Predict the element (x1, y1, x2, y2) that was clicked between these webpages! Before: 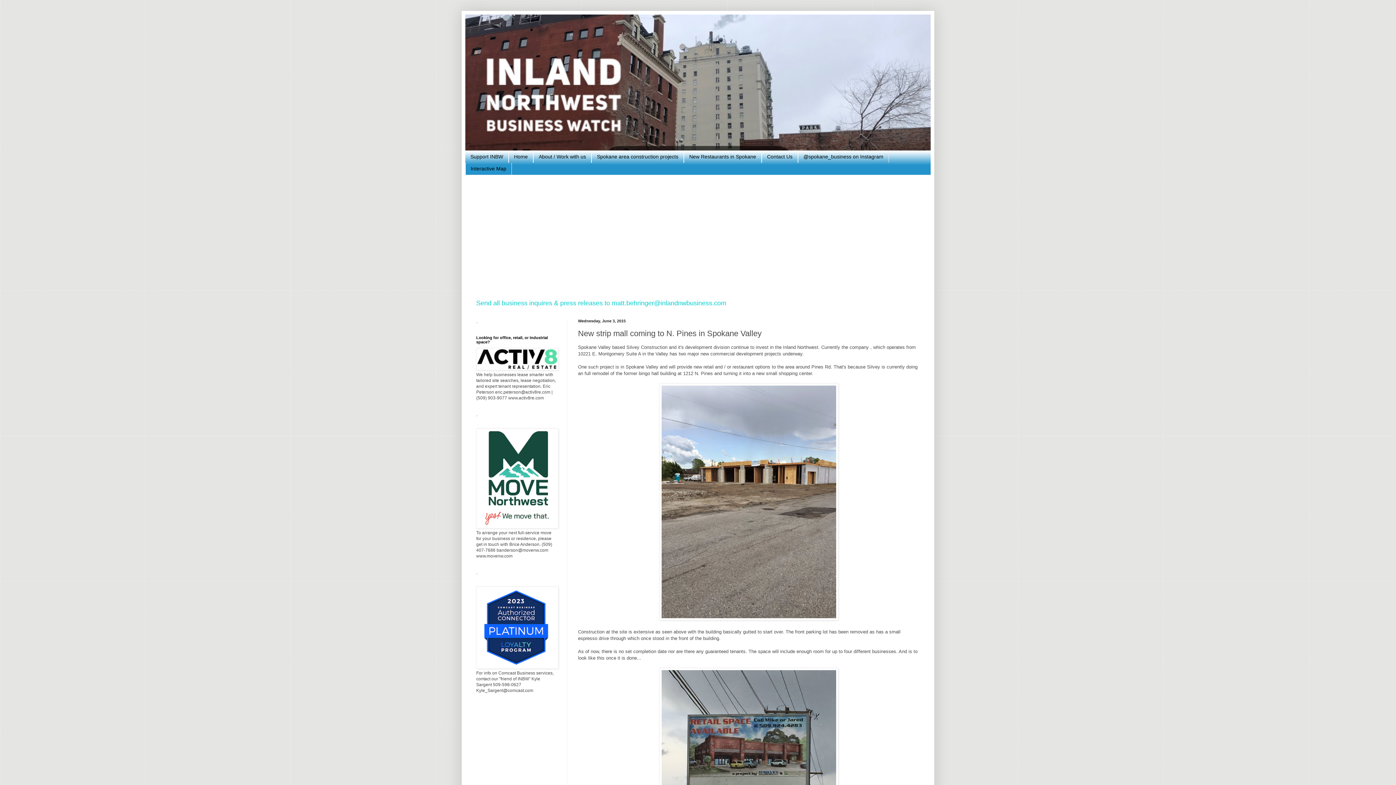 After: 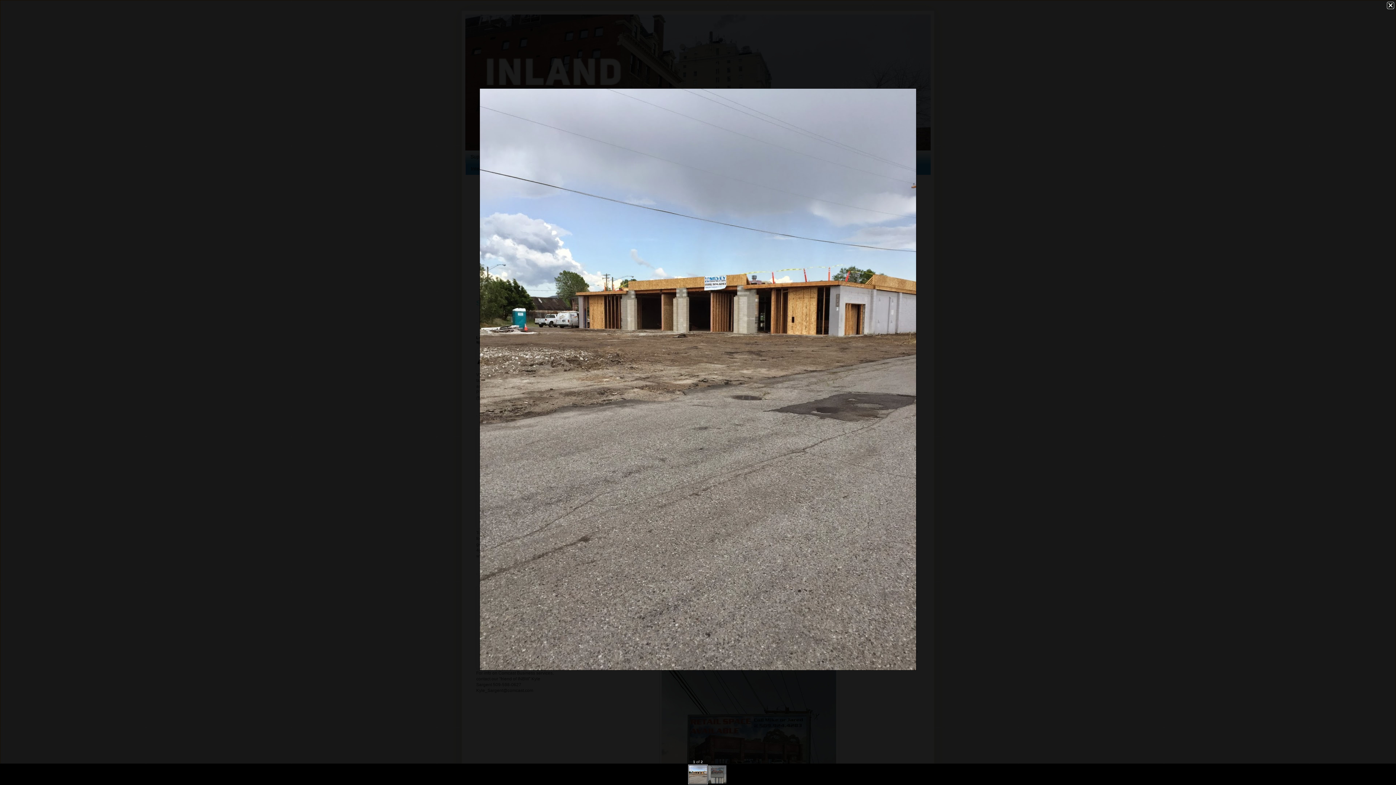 Action: bbox: (659, 616, 838, 621)